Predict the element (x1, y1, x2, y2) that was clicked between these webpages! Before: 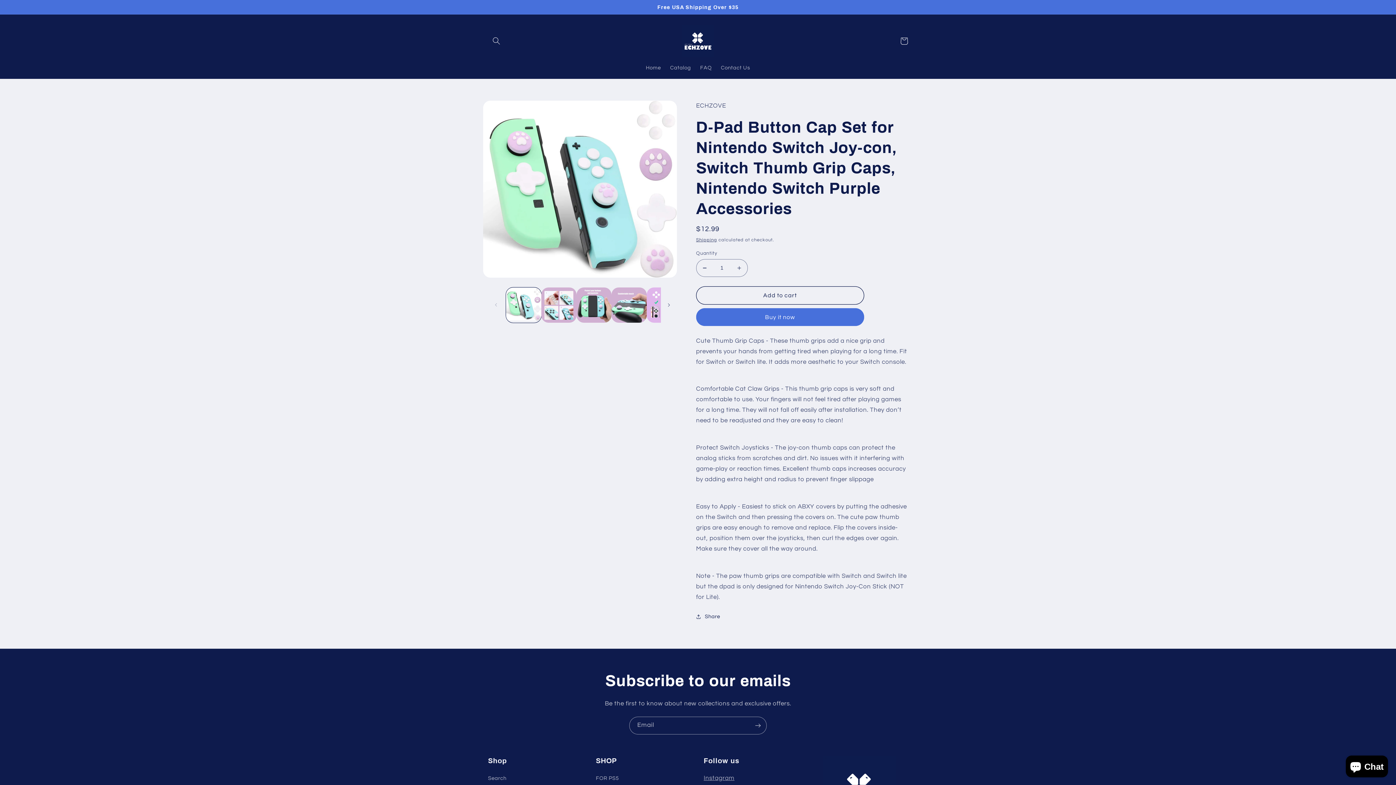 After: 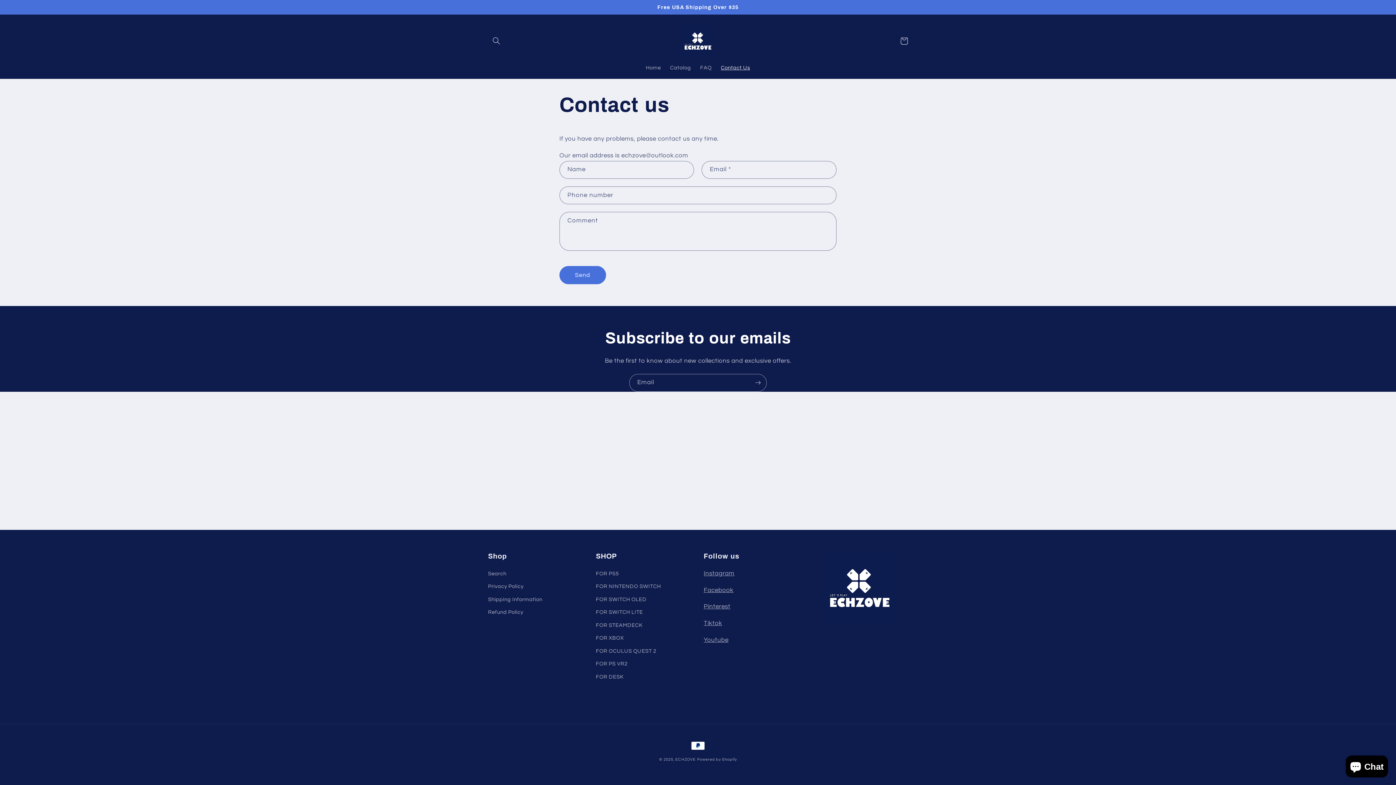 Action: bbox: (716, 60, 754, 75) label: Contact Us